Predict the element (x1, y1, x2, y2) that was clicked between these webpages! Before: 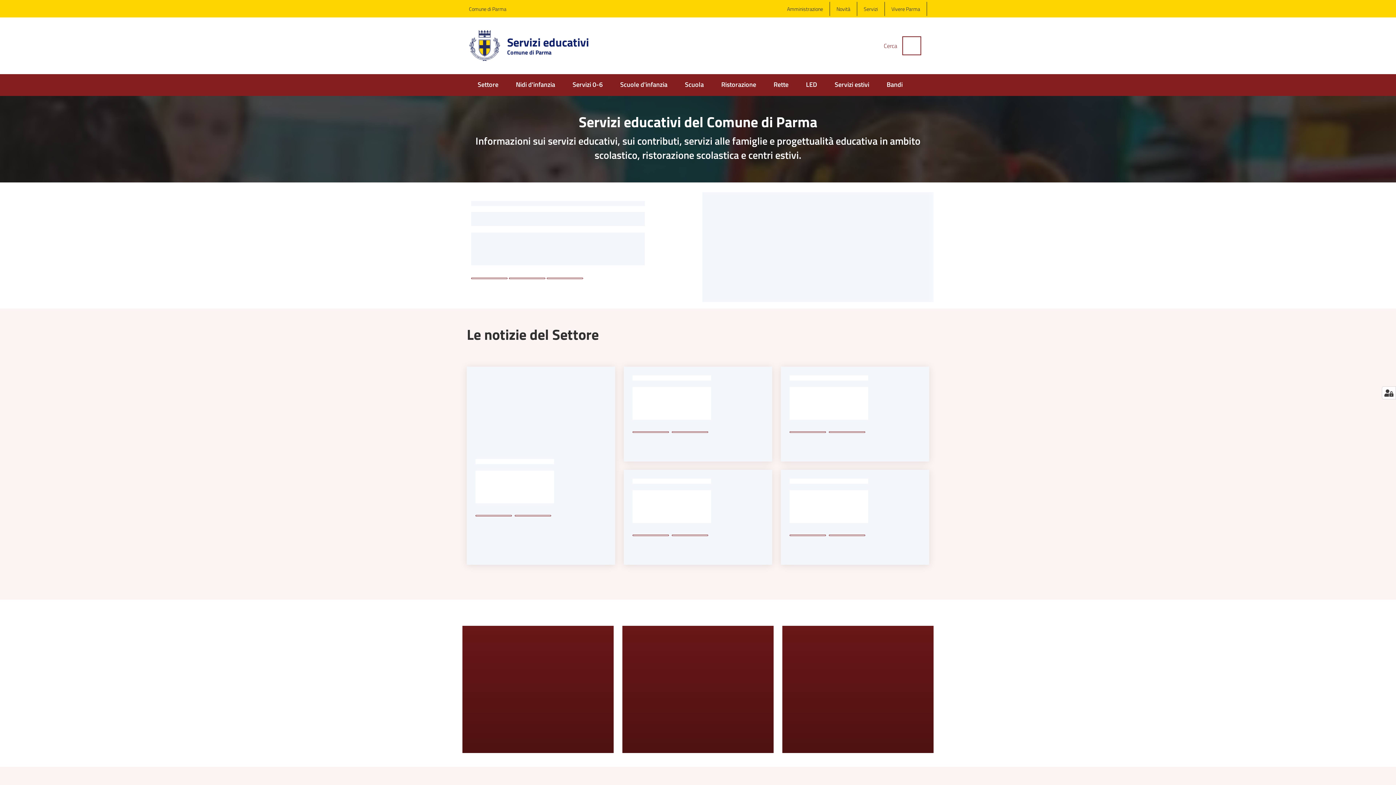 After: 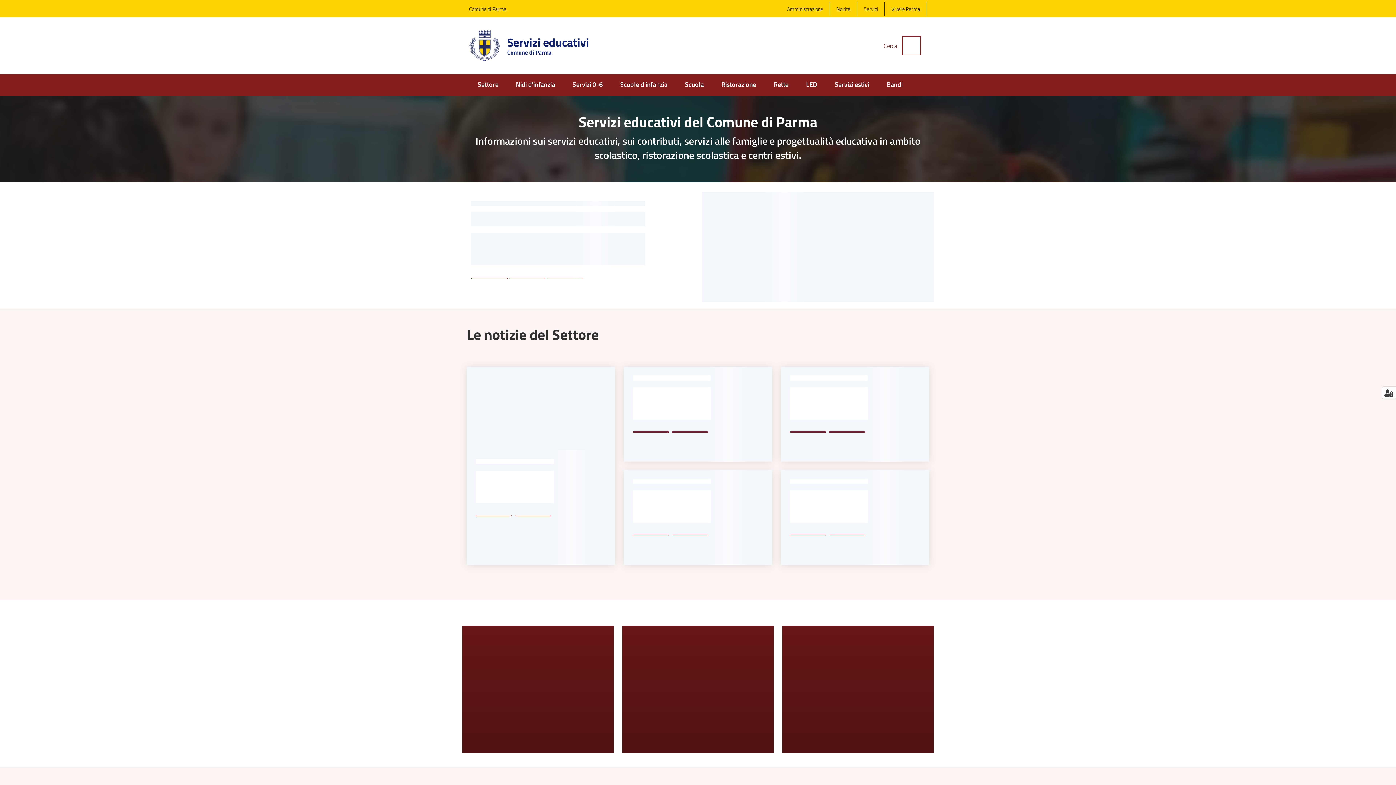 Action: bbox: (469, 23, 597, 68) label: Servizi educativi

Comune di Parma